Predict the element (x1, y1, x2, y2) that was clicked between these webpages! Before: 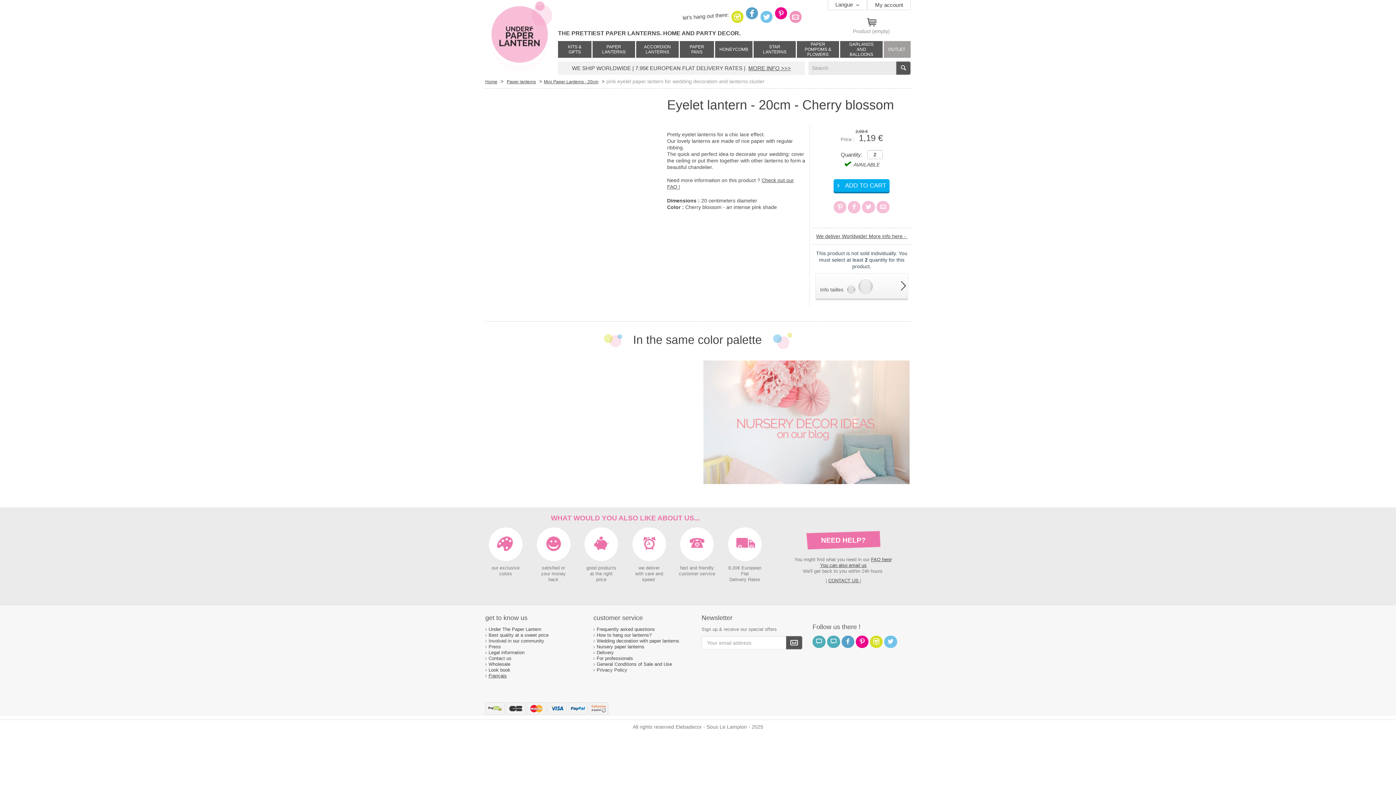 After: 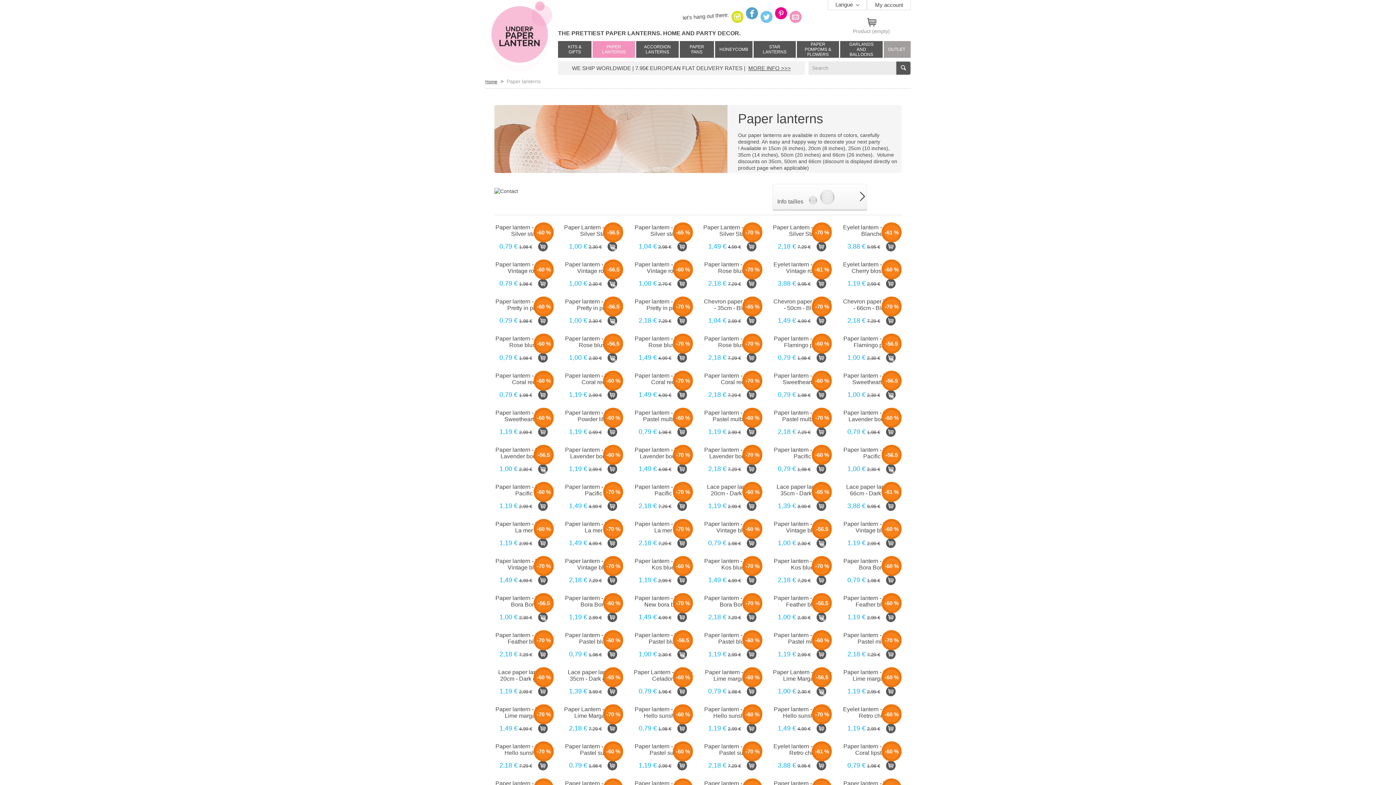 Action: label: Paper lanterns bbox: (506, 79, 536, 84)